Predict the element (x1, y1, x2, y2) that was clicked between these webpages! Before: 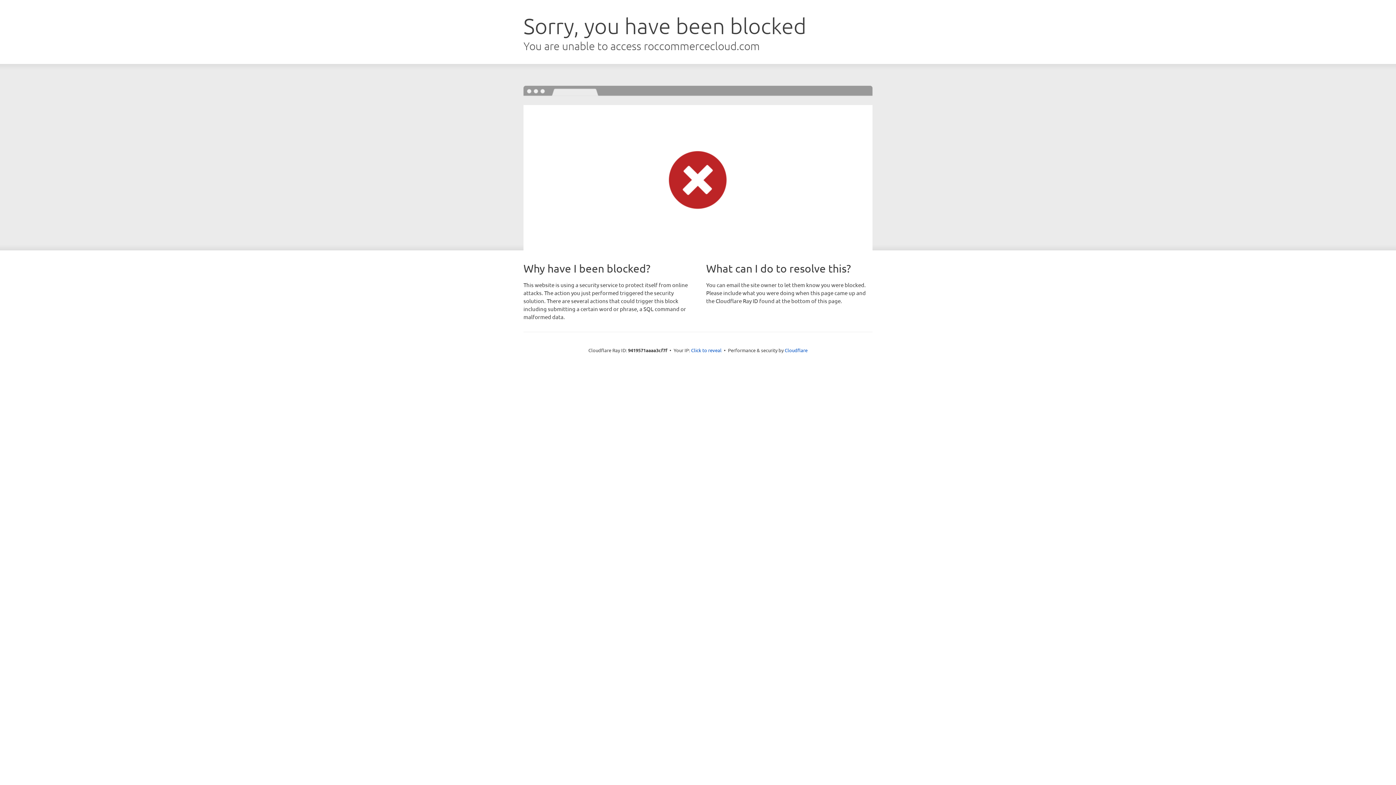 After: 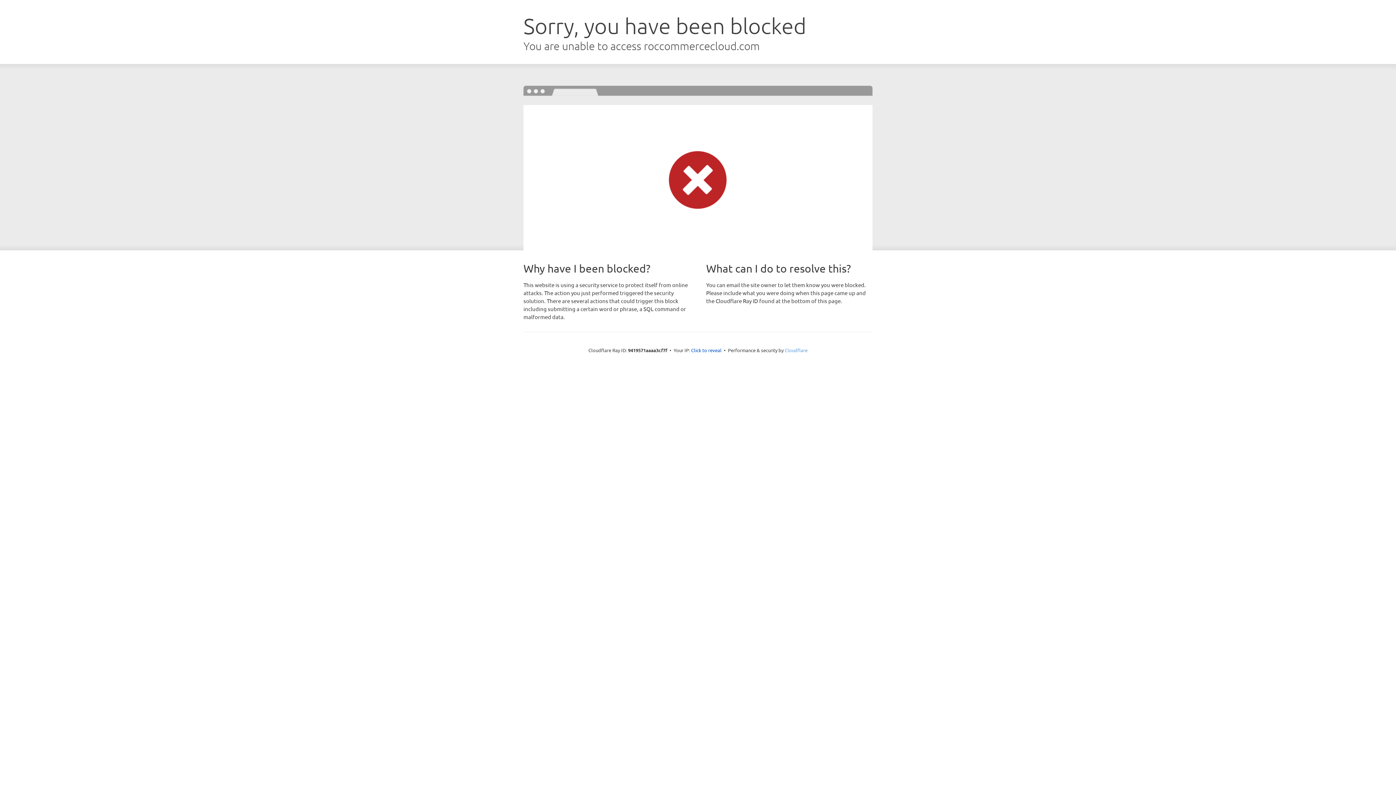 Action: bbox: (784, 347, 807, 353) label: Cloudflare